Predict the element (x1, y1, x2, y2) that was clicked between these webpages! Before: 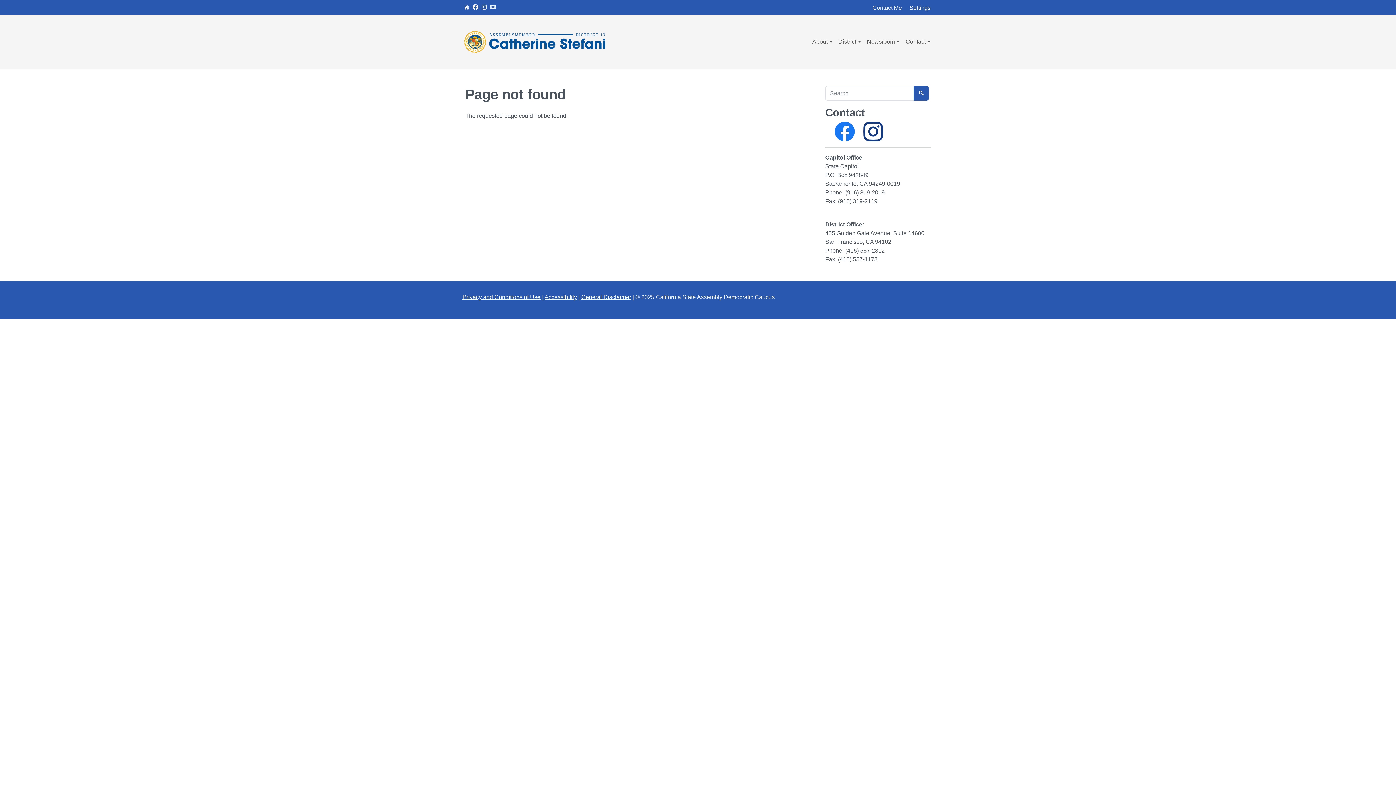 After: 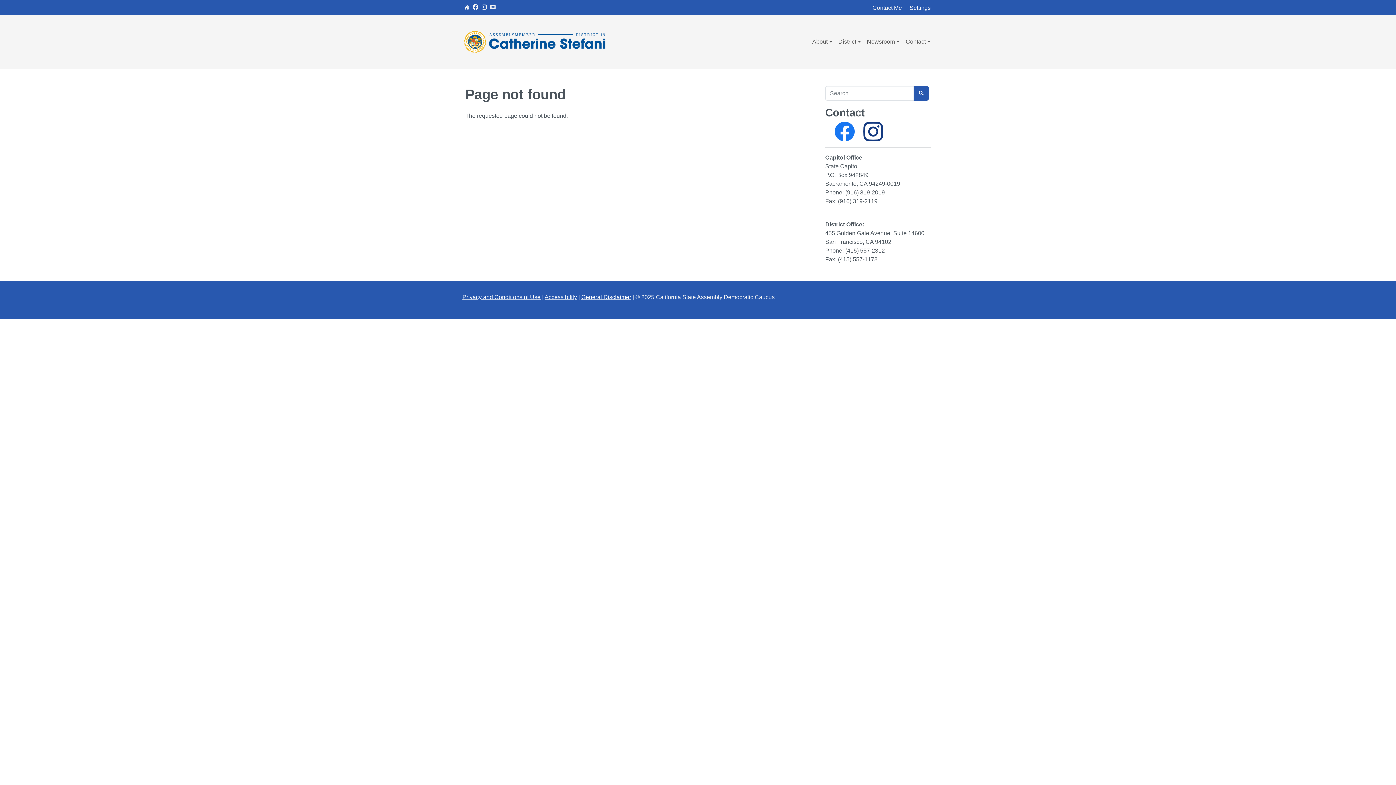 Action: bbox: (462, 294, 540, 300) label: Privacy and Conditions of Use